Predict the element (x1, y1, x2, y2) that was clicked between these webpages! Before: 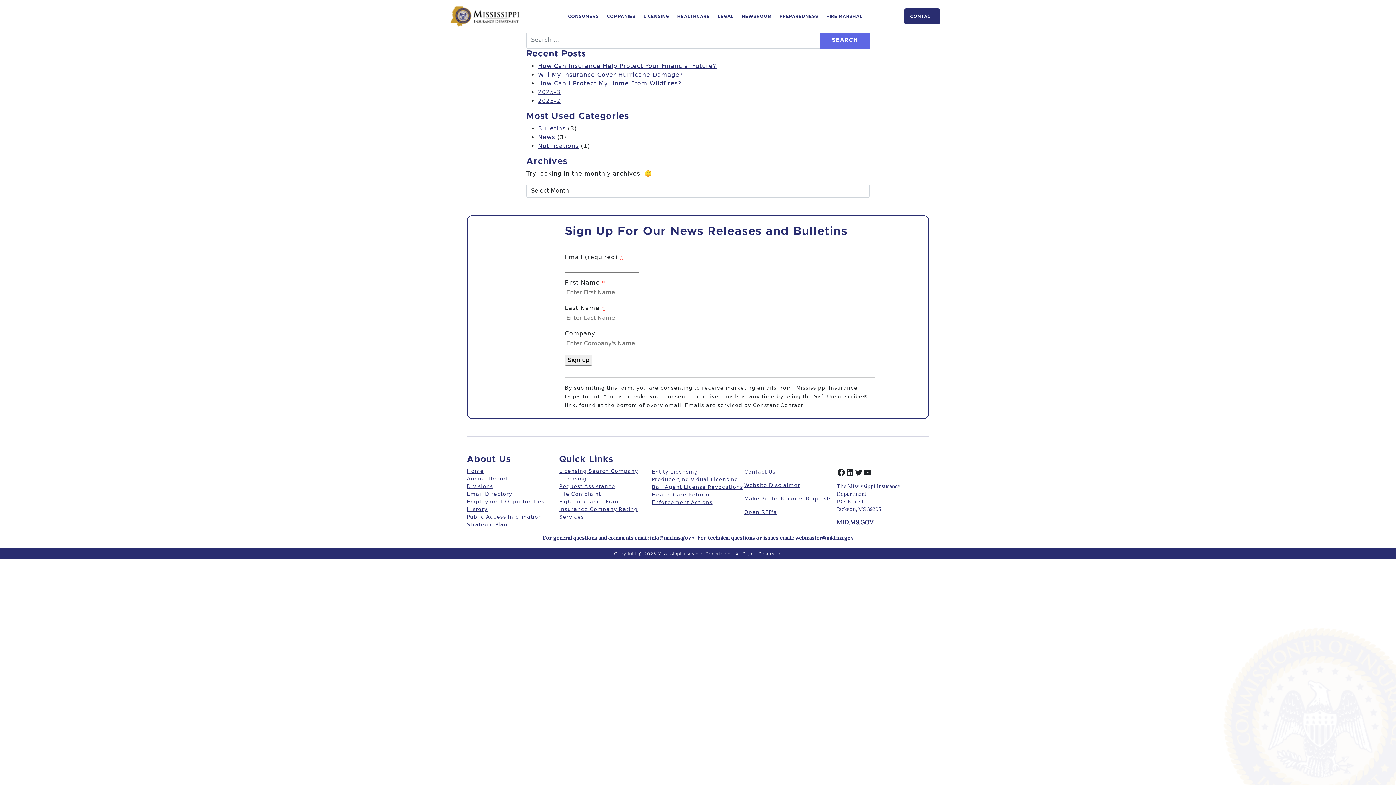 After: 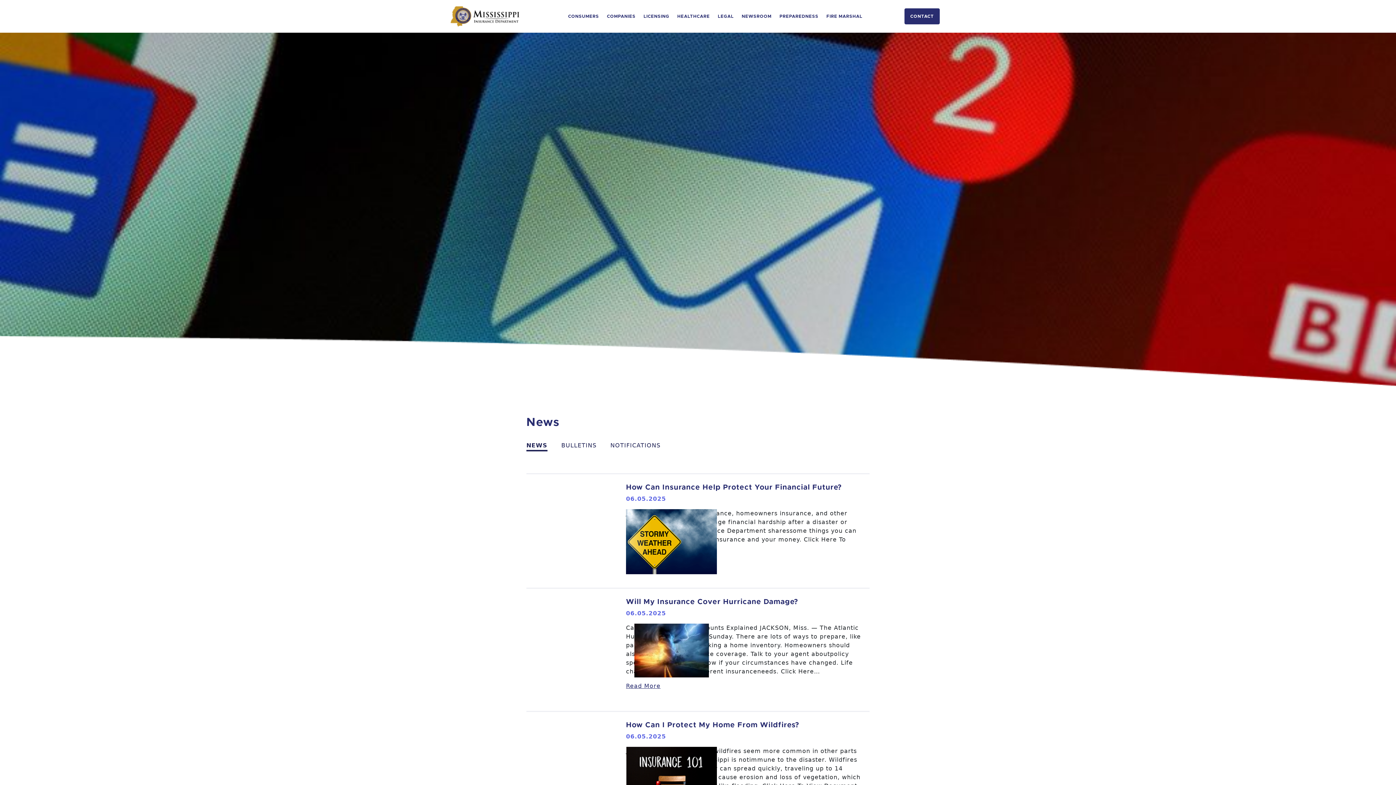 Action: bbox: (538, 133, 555, 140) label: News